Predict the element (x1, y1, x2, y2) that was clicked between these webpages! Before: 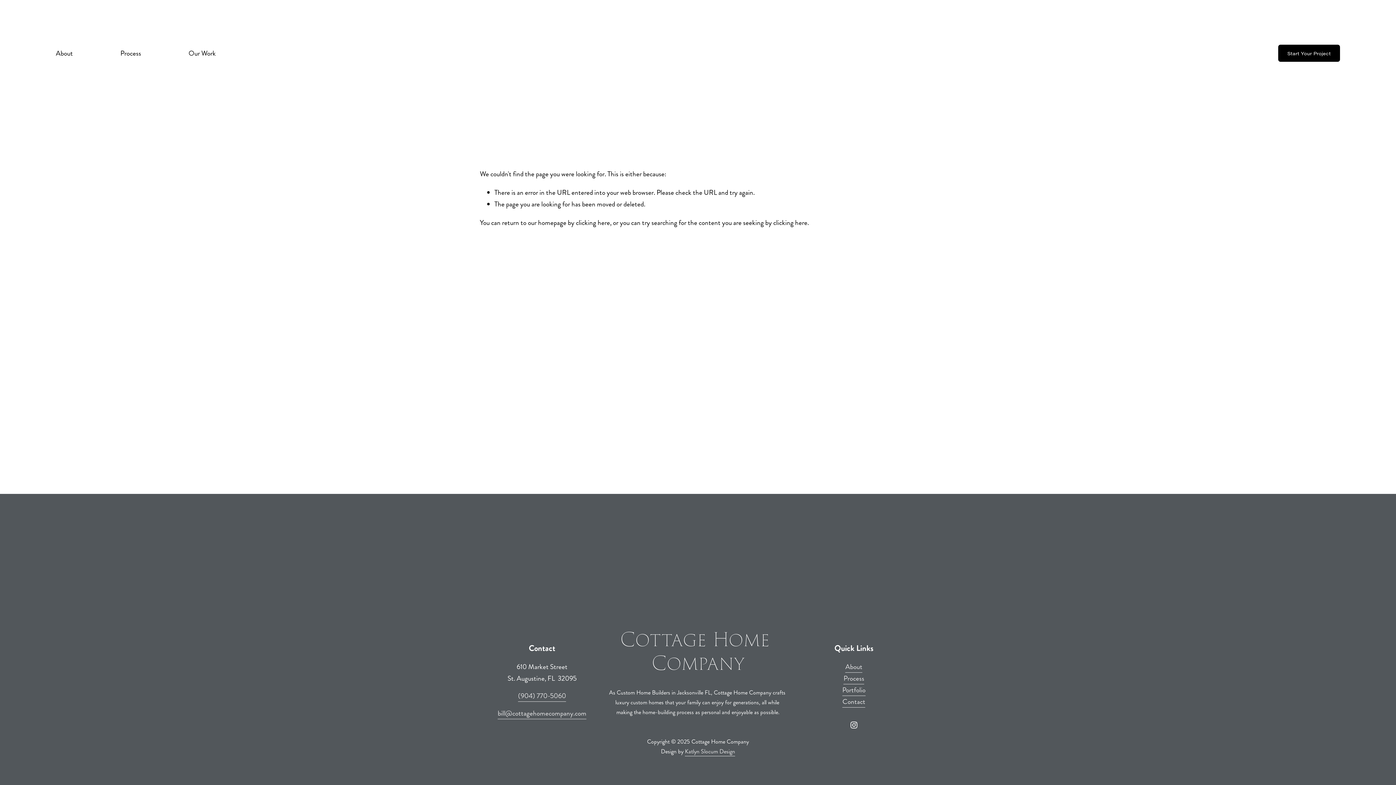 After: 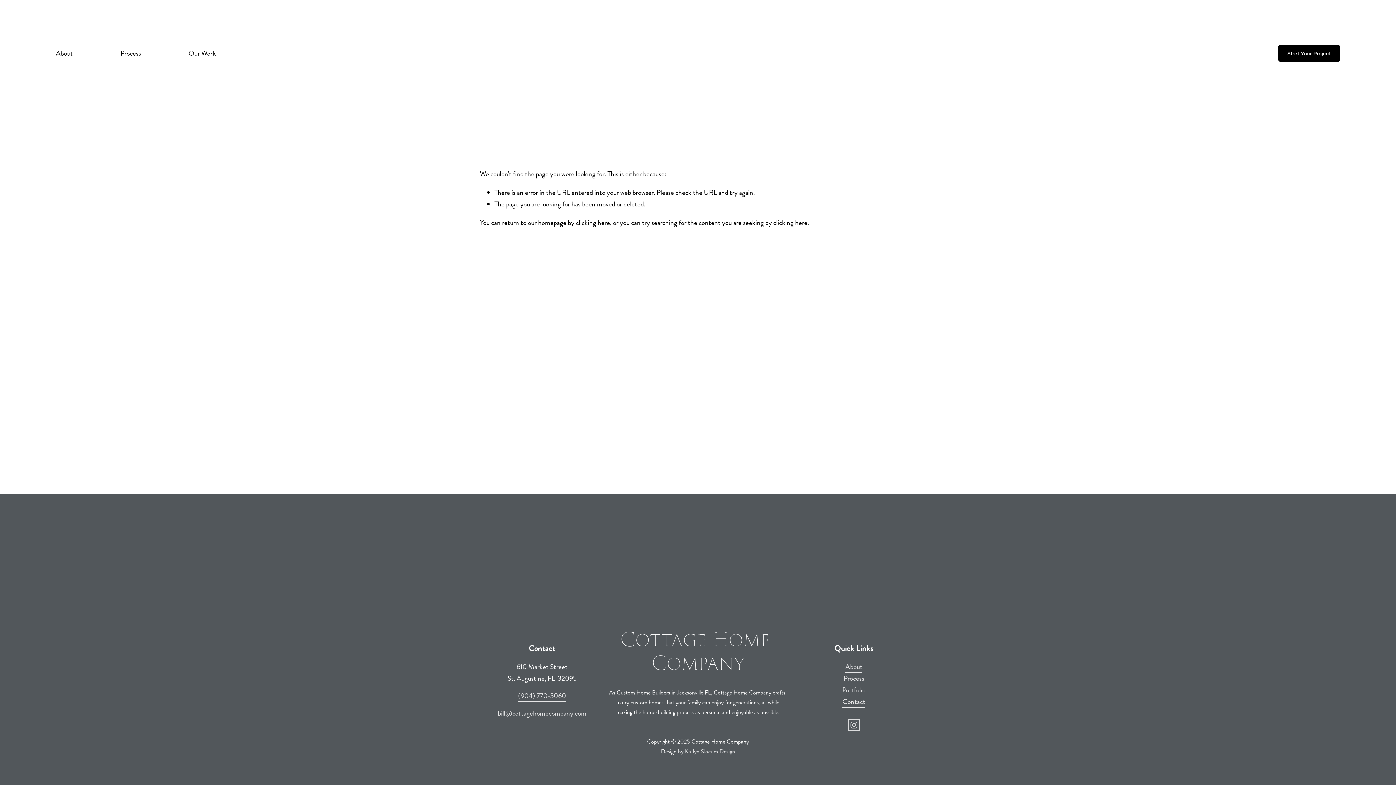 Action: bbox: (850, 721, 857, 729) label: Instagram